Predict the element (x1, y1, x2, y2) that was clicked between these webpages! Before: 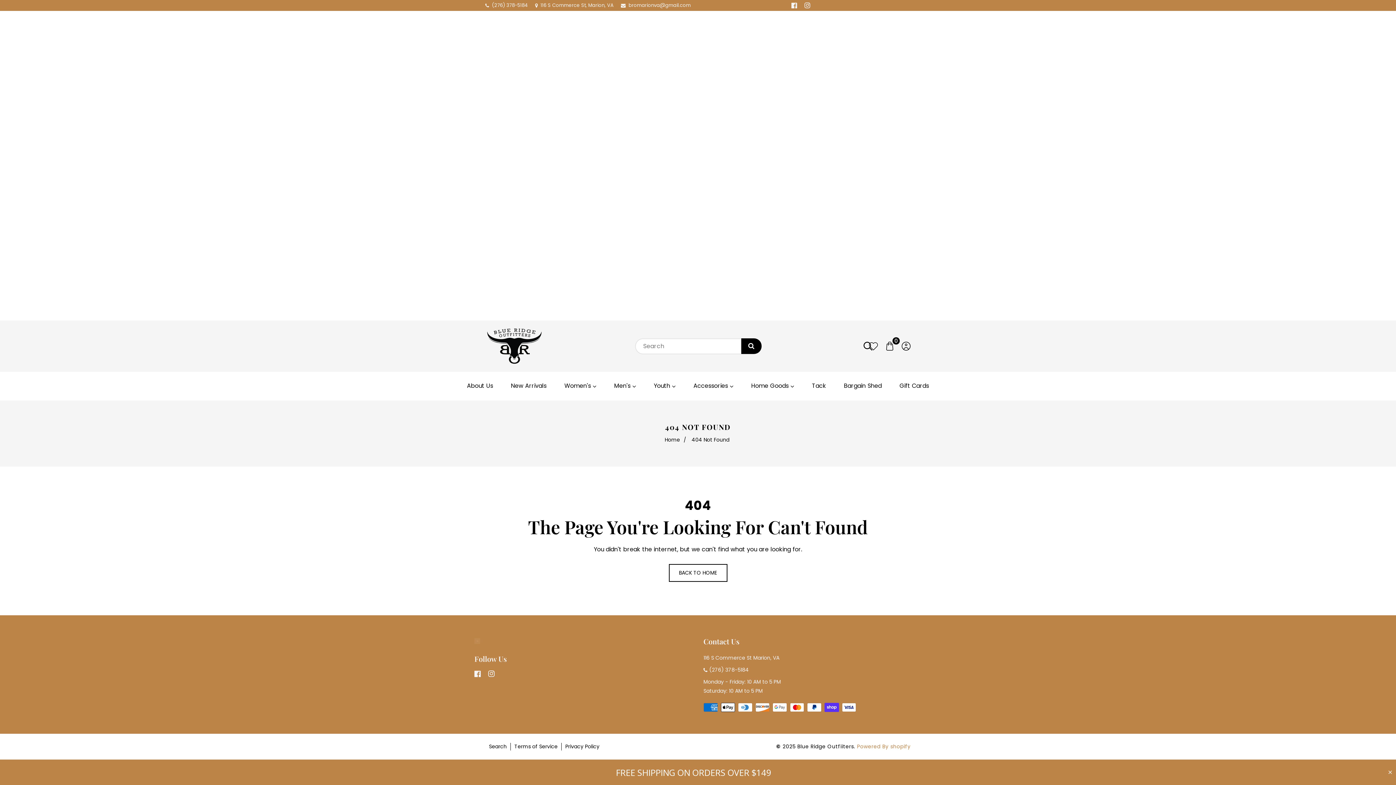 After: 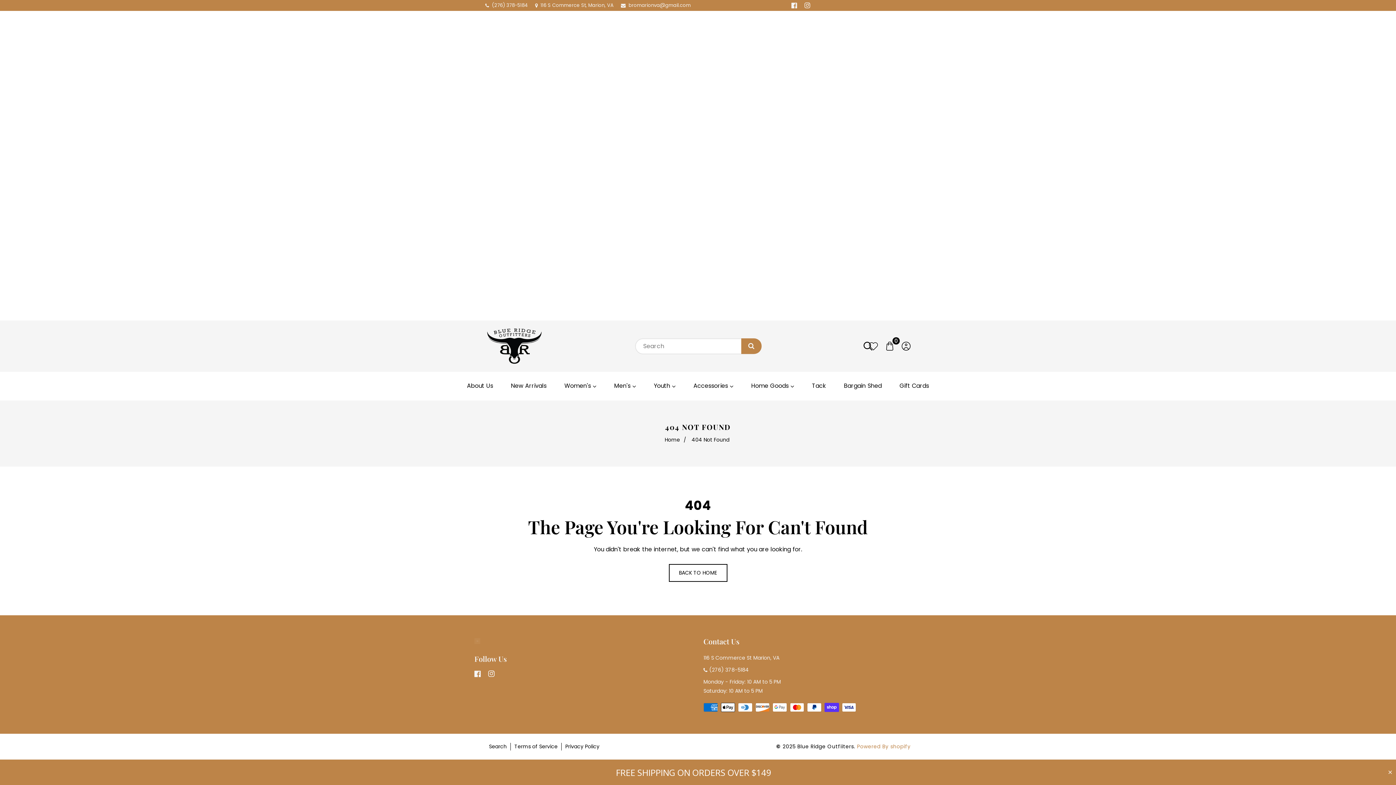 Action: label: Search bbox: (741, 338, 761, 354)